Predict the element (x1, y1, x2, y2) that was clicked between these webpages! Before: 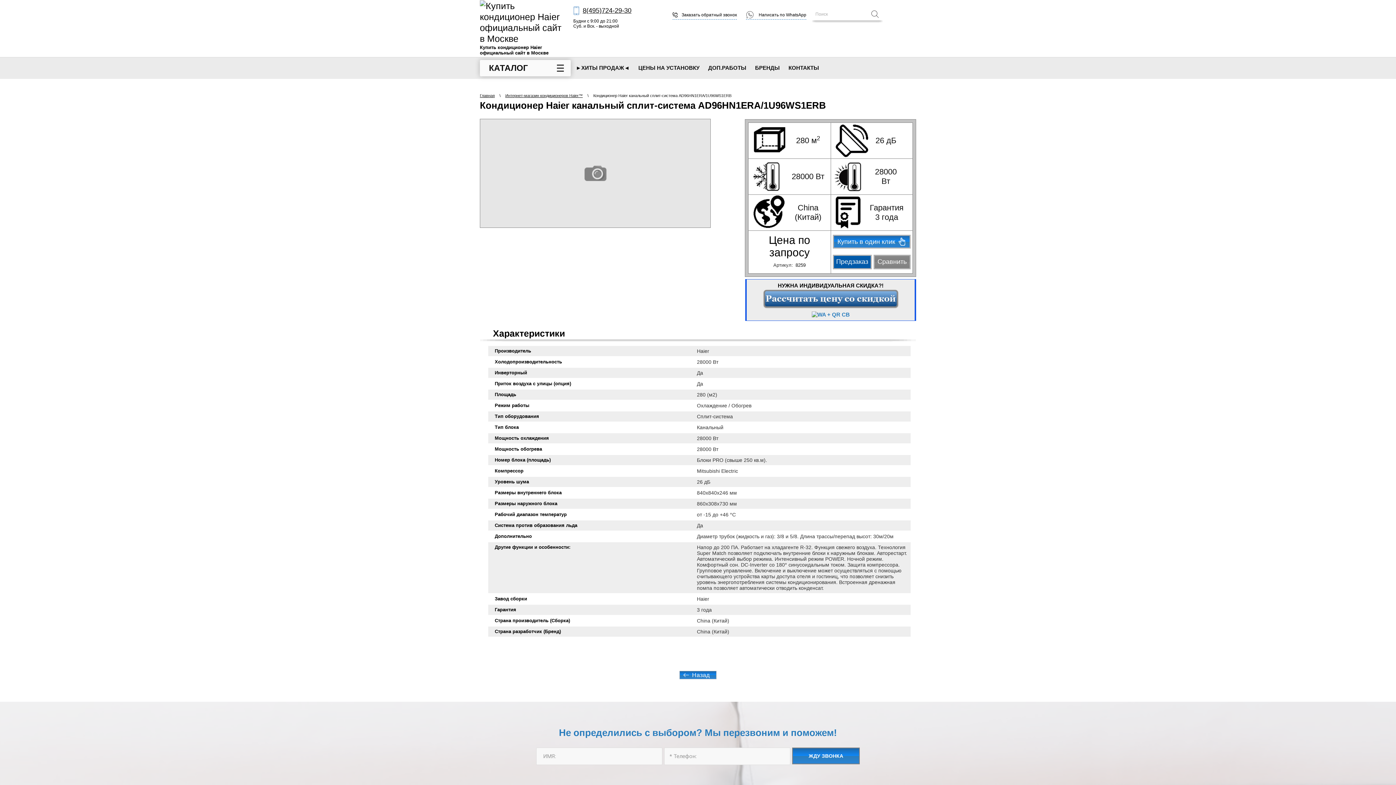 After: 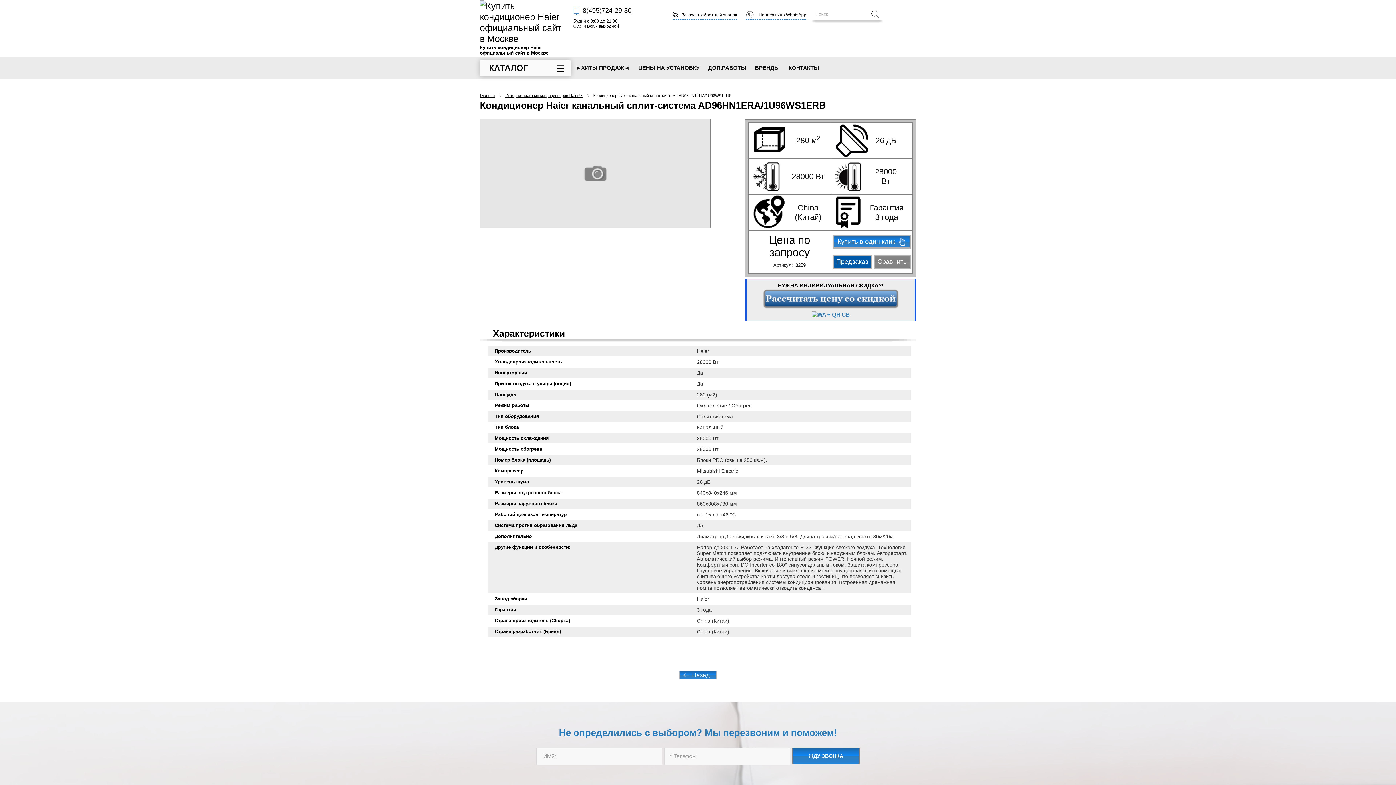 Action: bbox: (762, 304, 899, 310)